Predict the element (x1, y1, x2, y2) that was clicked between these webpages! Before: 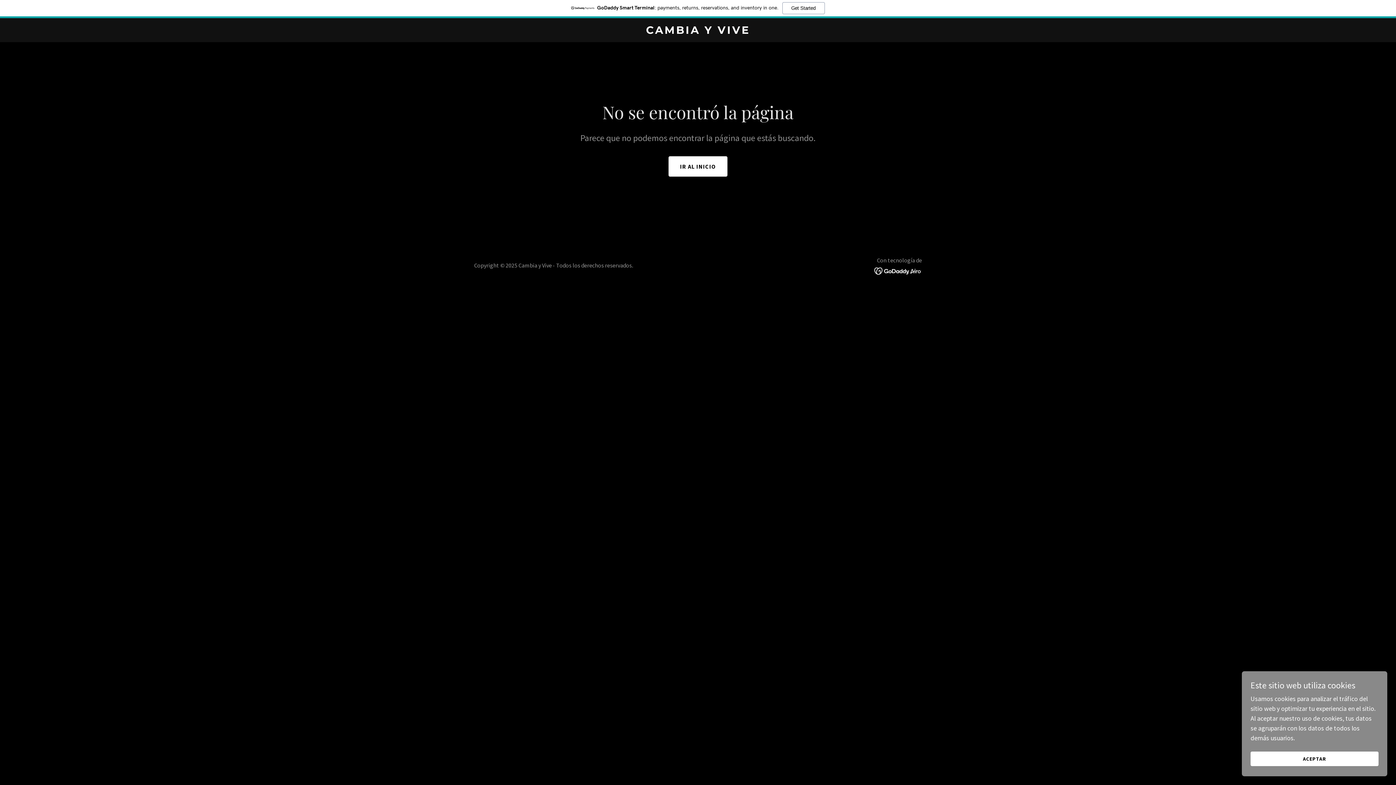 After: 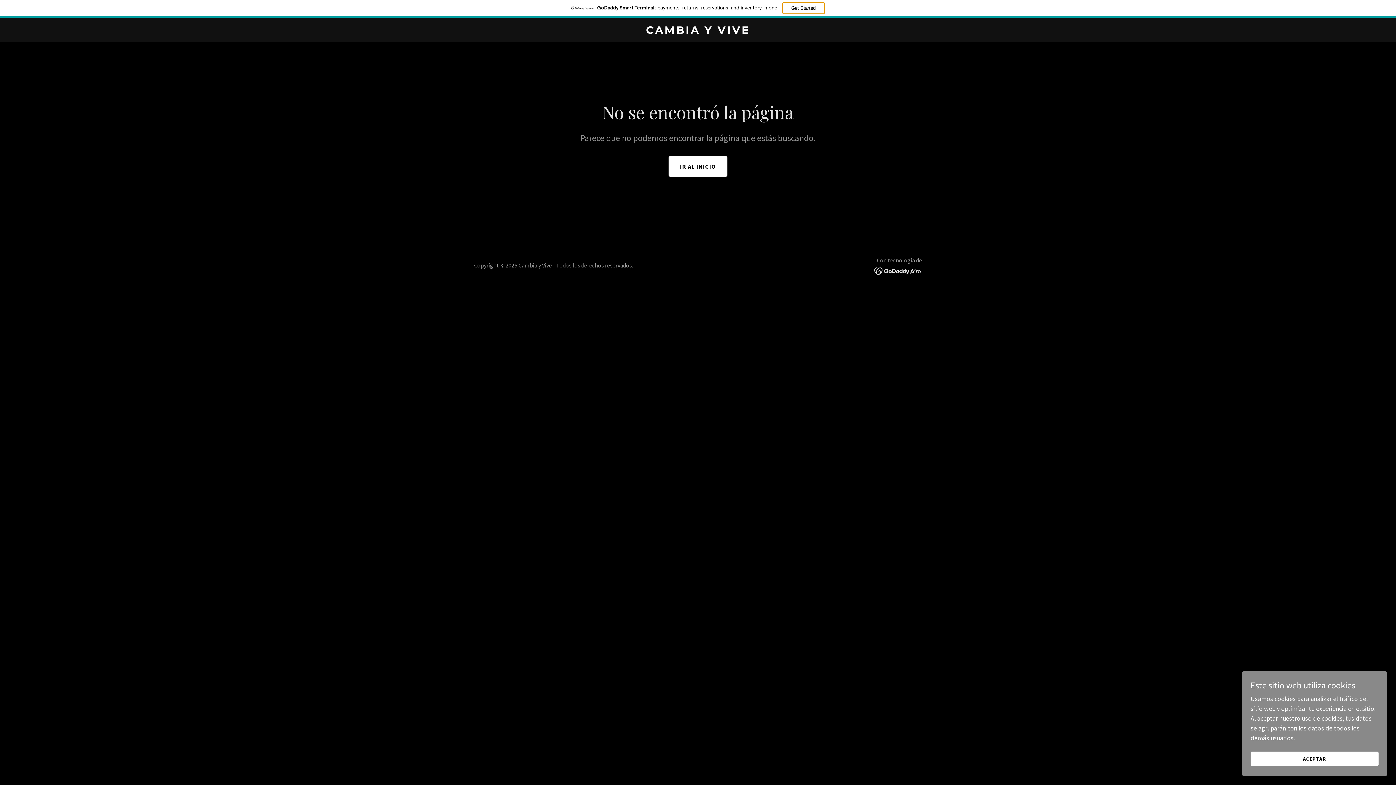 Action: bbox: (782, 2, 824, 14) label: Get Started